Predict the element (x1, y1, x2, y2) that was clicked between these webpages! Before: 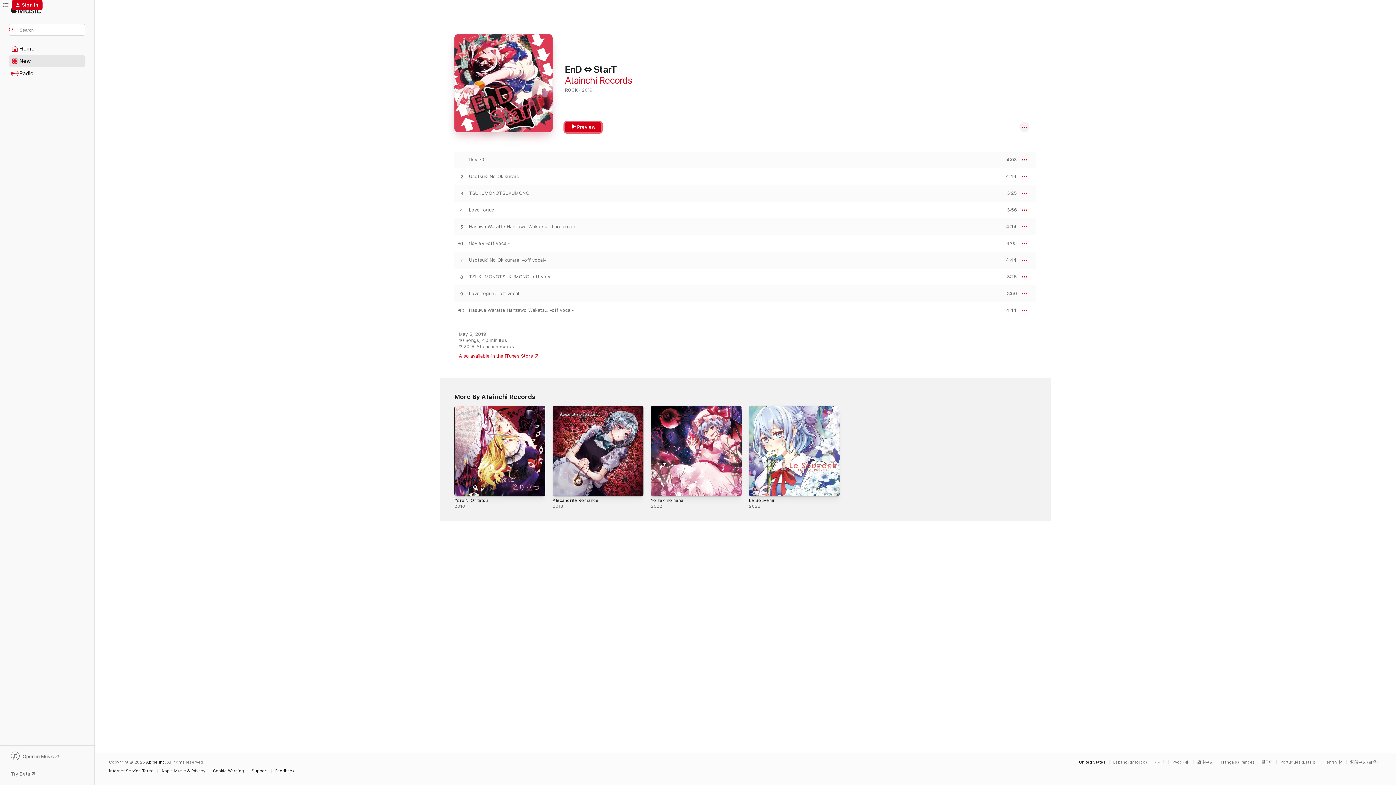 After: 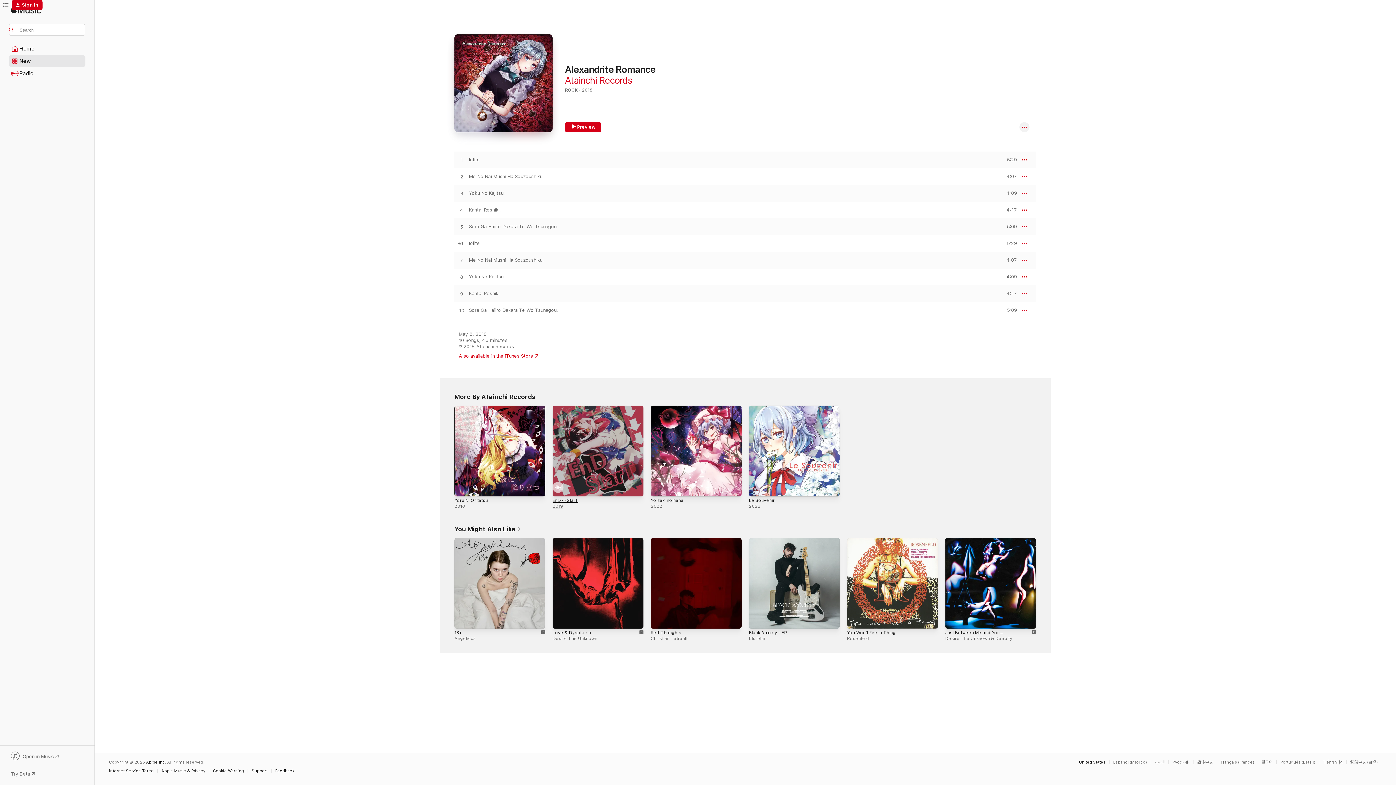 Action: label: Alexandrite Romance bbox: (552, 498, 598, 503)